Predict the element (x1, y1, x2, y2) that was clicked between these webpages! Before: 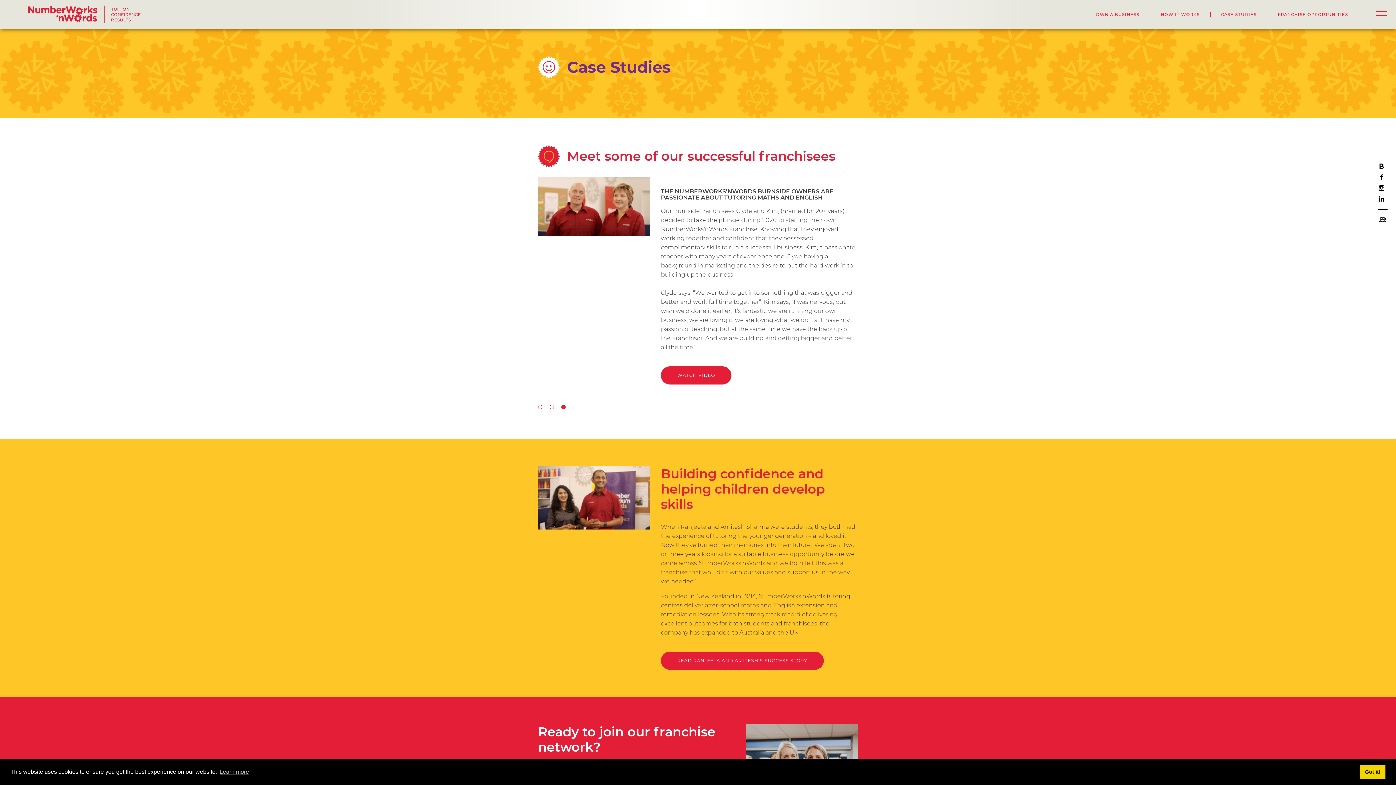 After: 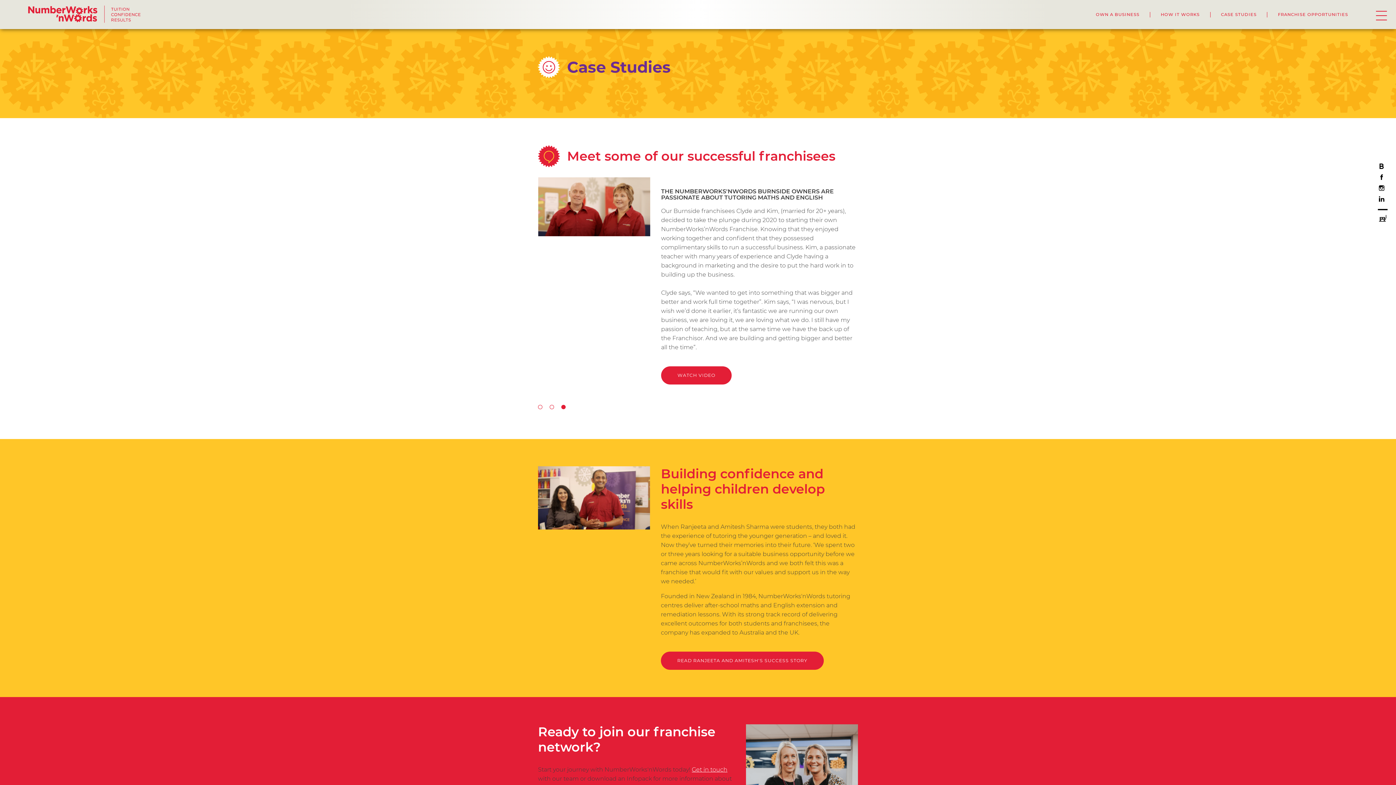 Action: bbox: (1360, 765, 1385, 779) label: dismiss cookie message